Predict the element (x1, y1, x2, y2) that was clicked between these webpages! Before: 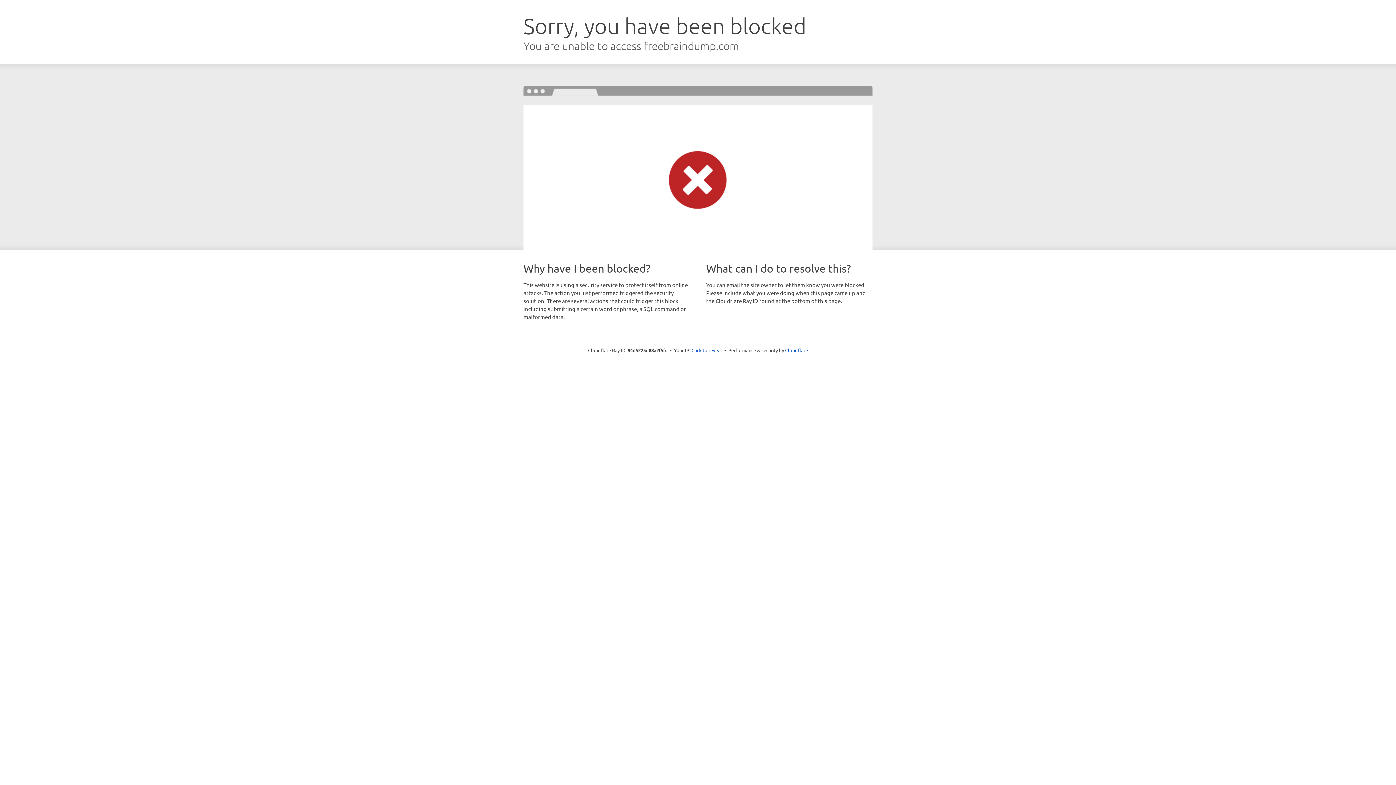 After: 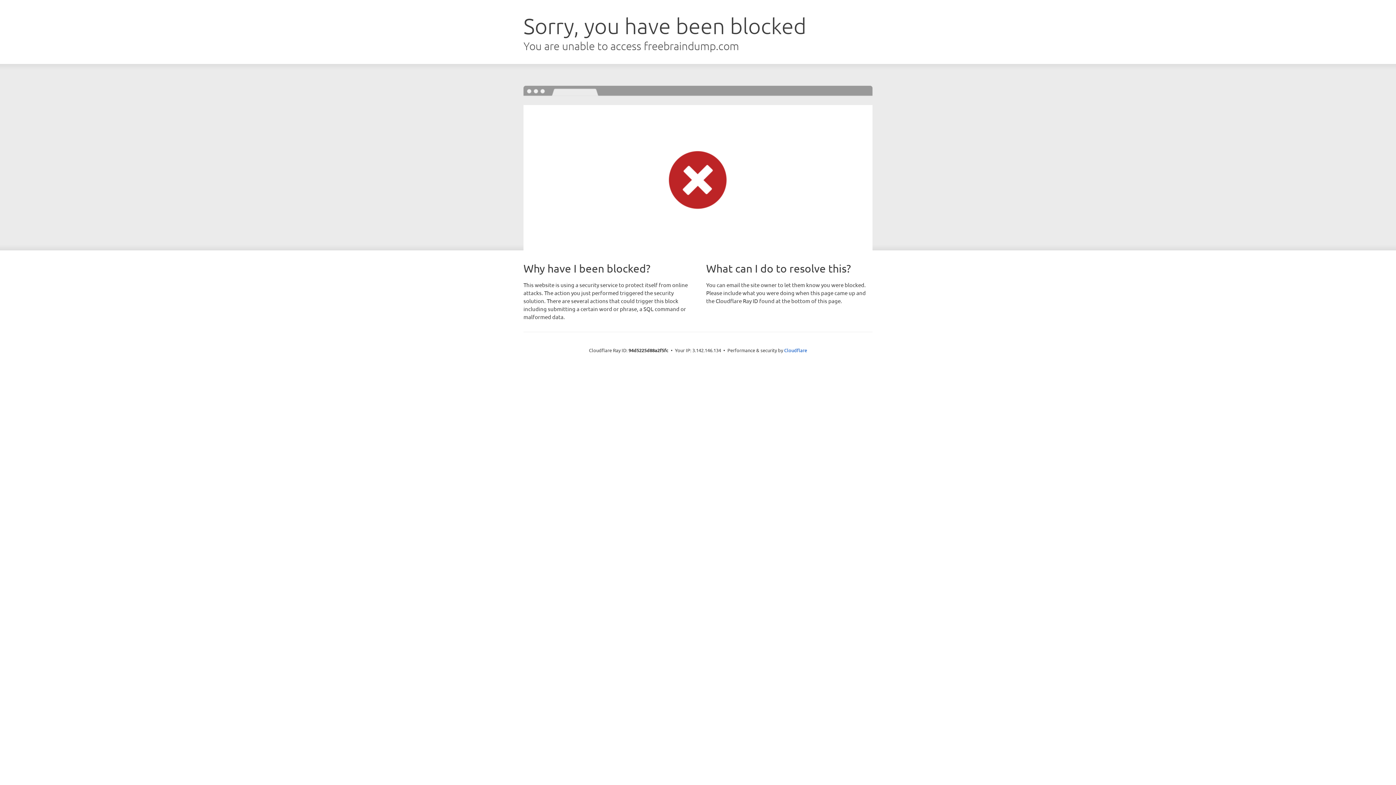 Action: label: Click to reveal bbox: (691, 346, 722, 353)